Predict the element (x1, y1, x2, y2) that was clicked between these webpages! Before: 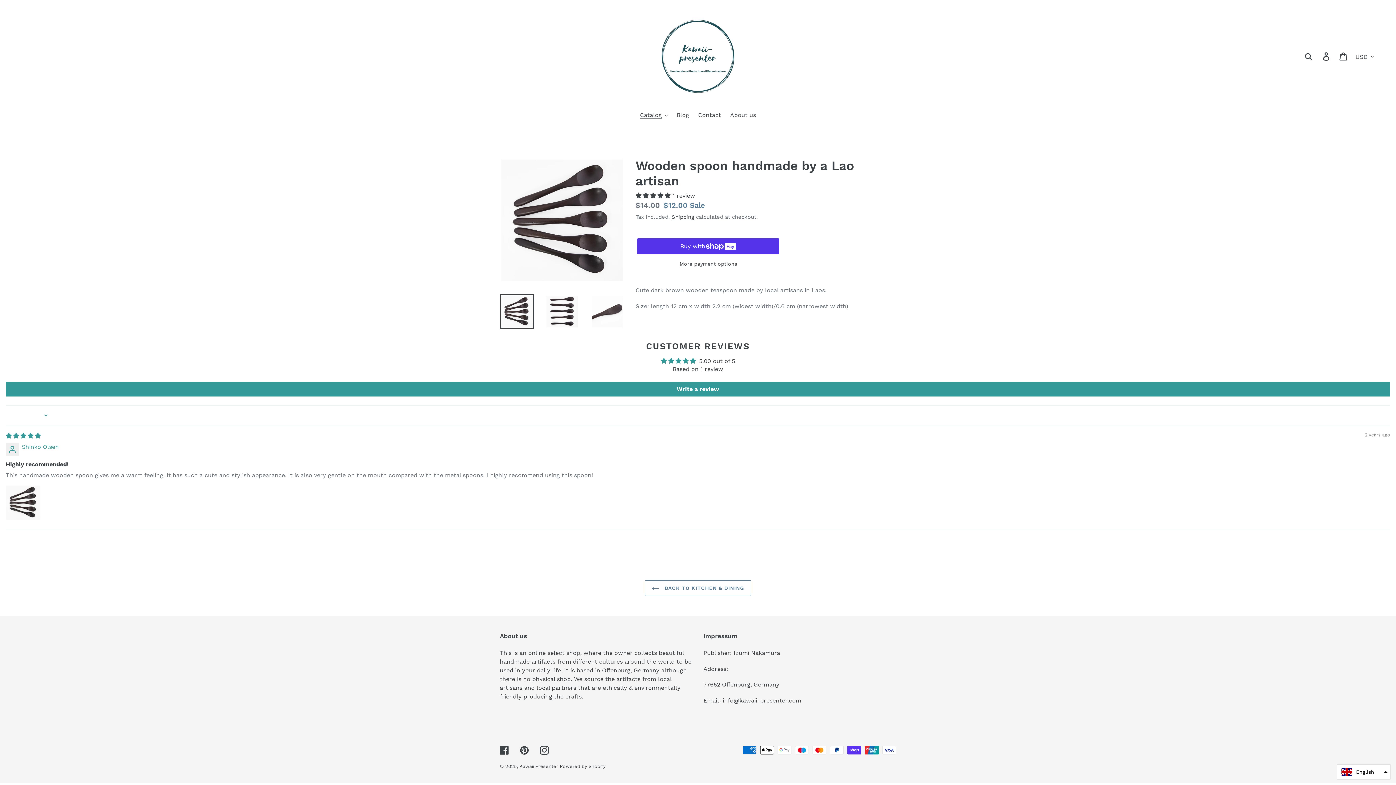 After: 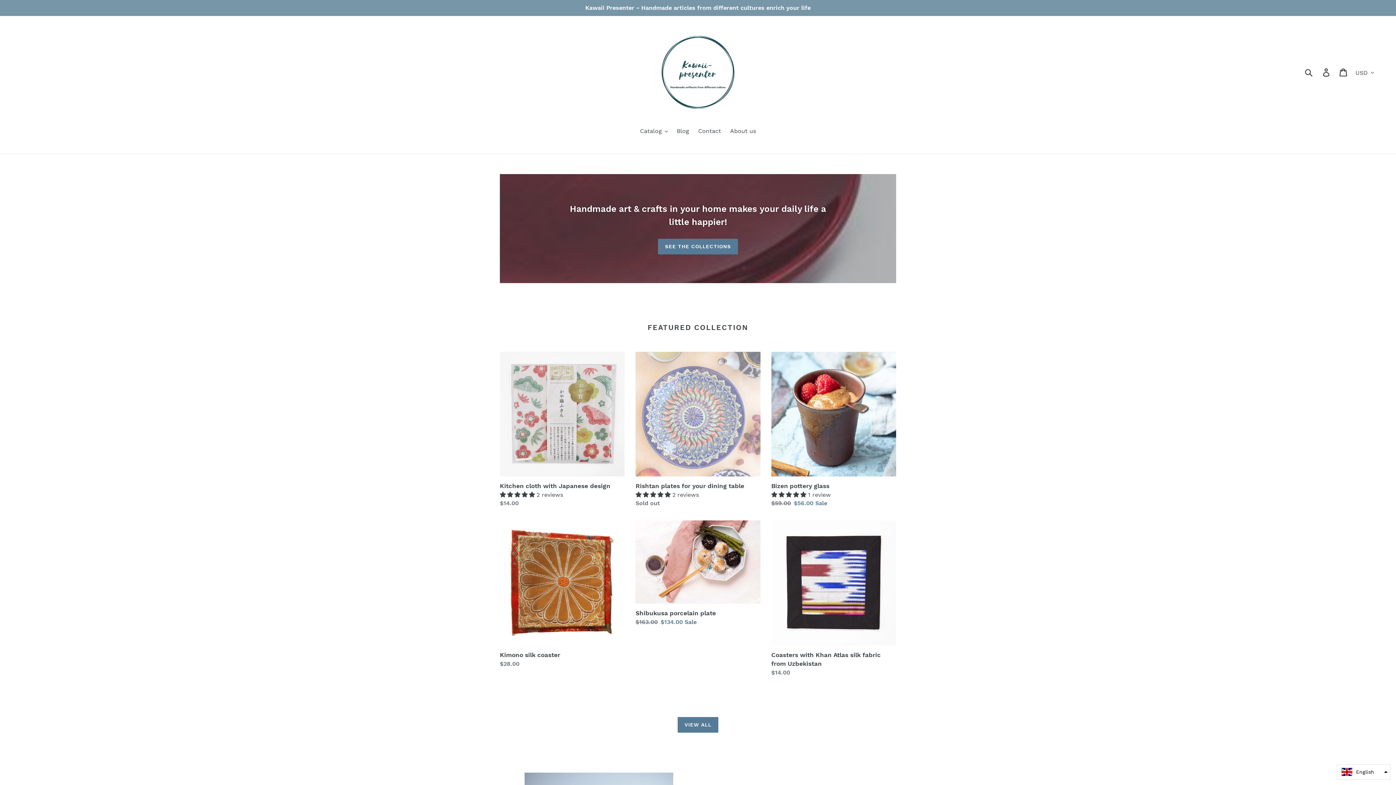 Action: bbox: (652, 10, 743, 101)